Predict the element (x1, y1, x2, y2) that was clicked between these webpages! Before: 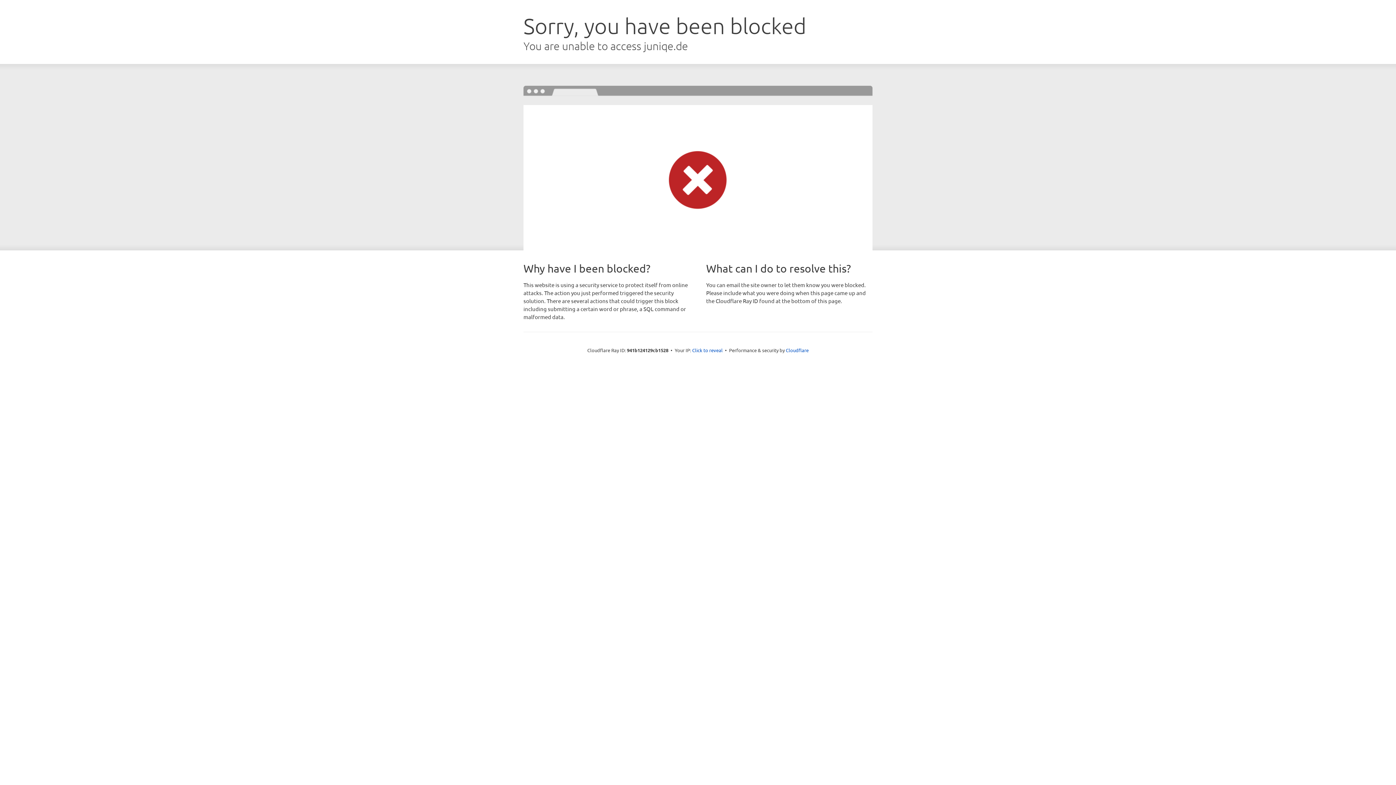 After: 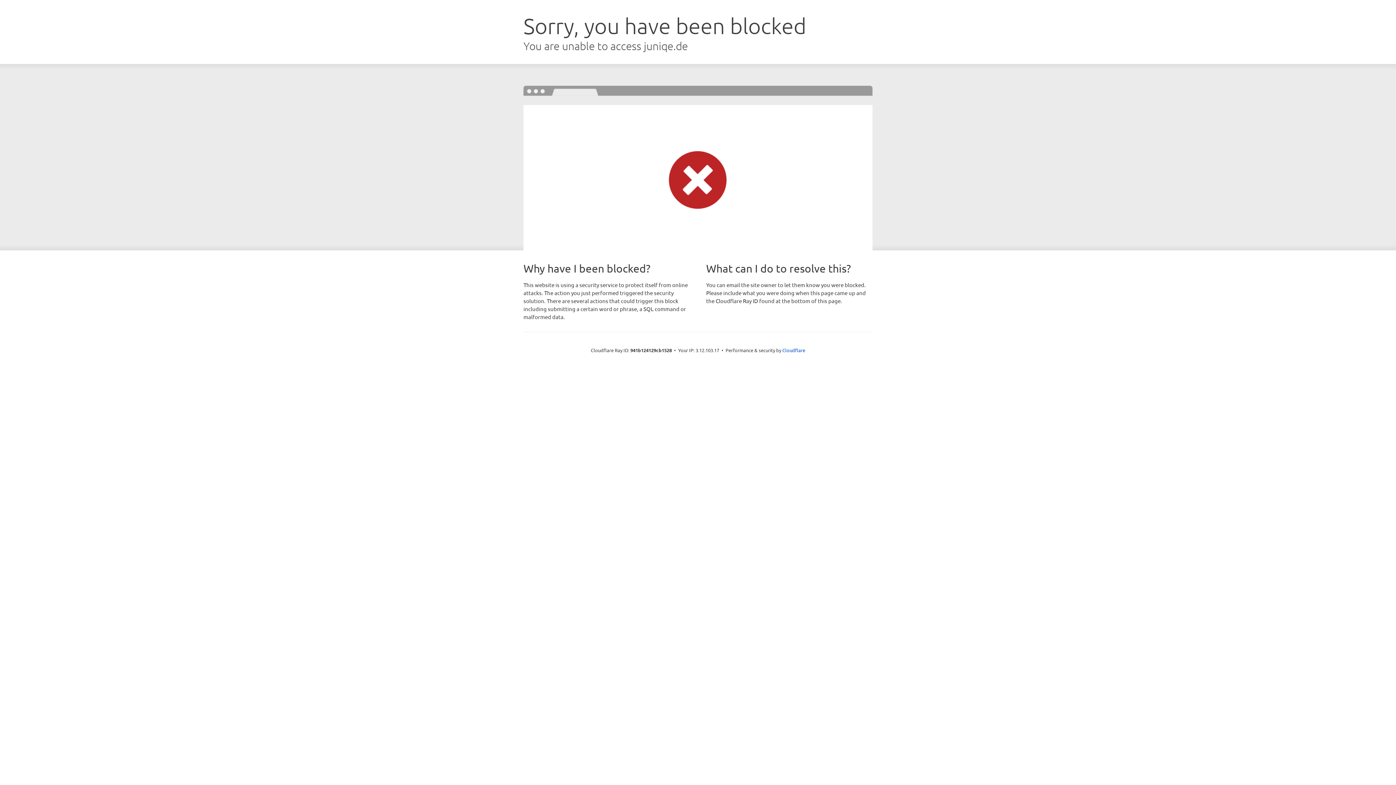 Action: label: Click to reveal bbox: (692, 346, 722, 353)